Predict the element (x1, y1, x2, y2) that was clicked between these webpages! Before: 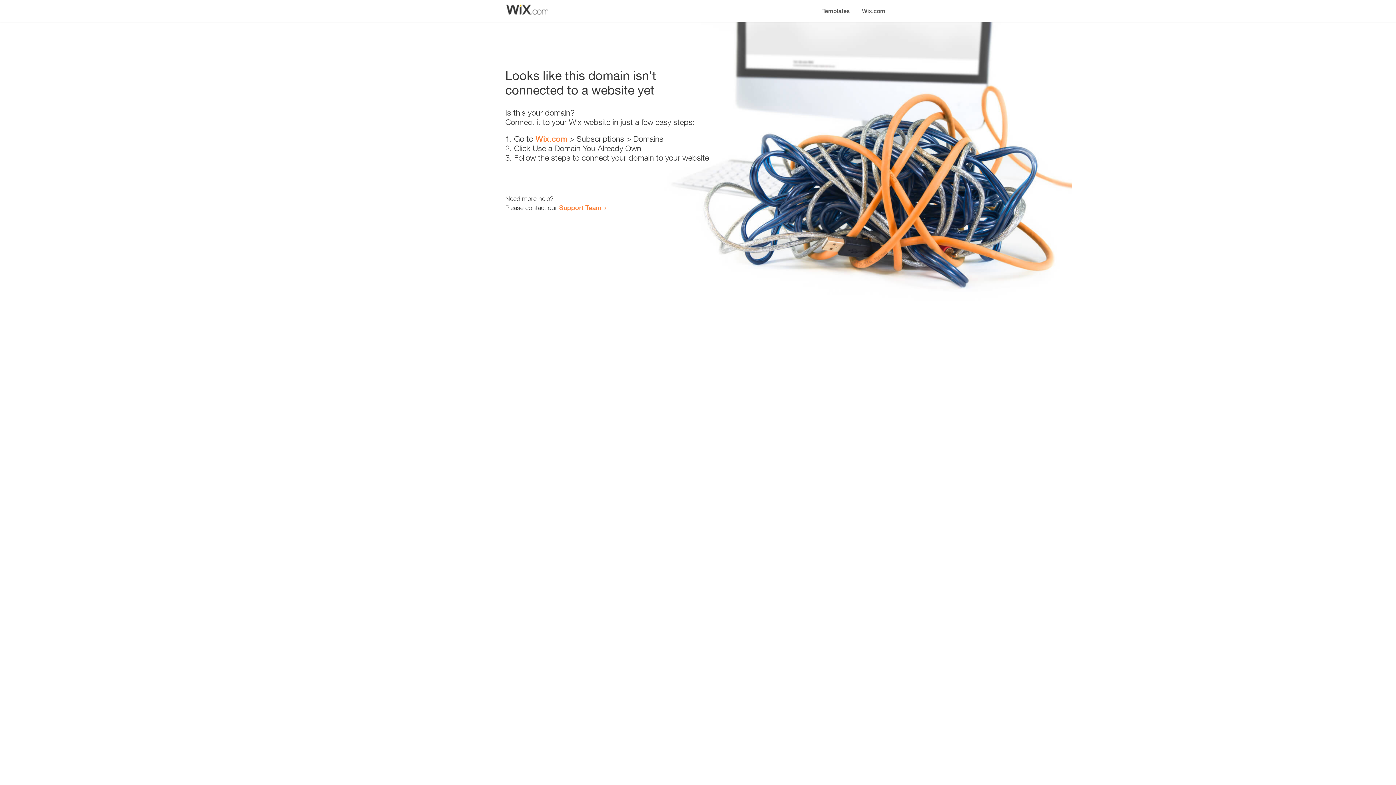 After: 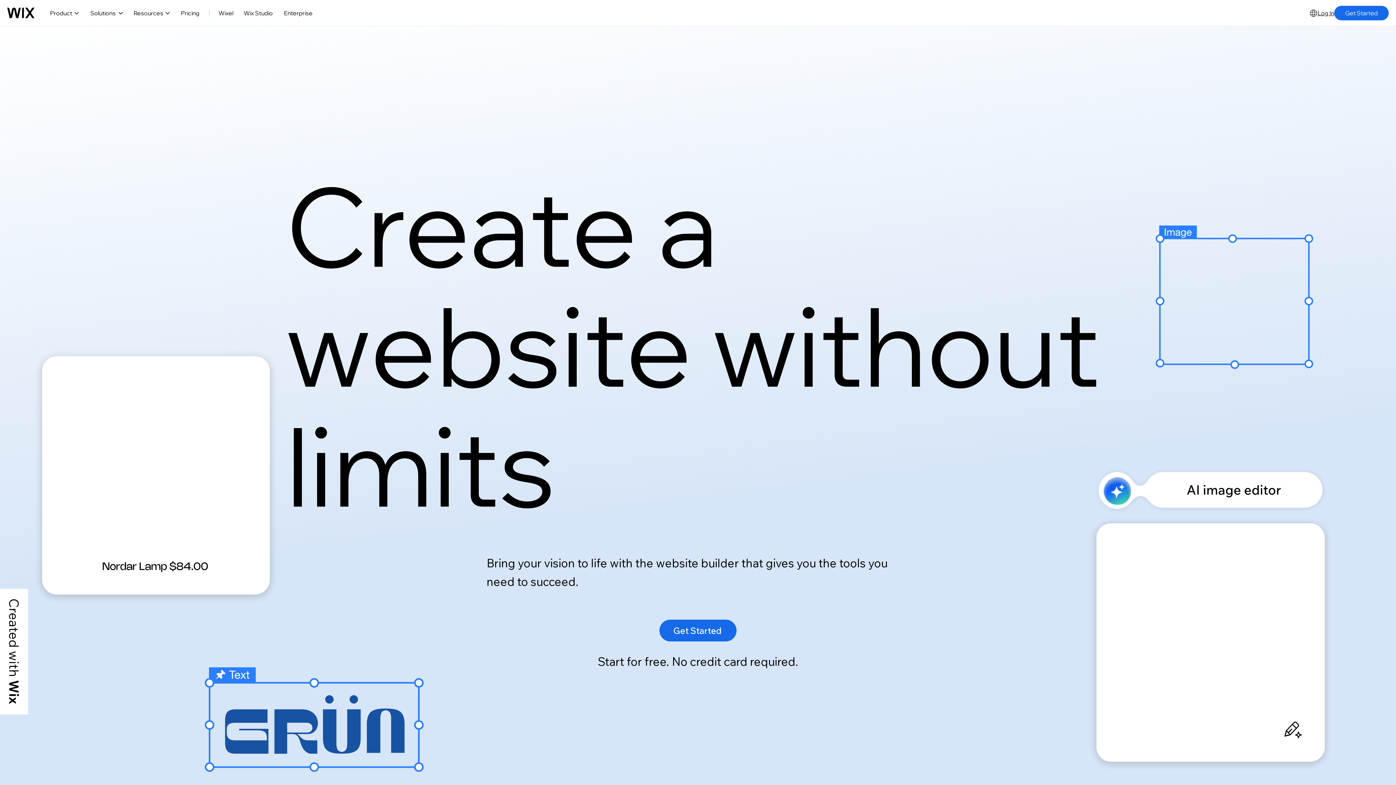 Action: bbox: (535, 134, 567, 143) label: Wix.com